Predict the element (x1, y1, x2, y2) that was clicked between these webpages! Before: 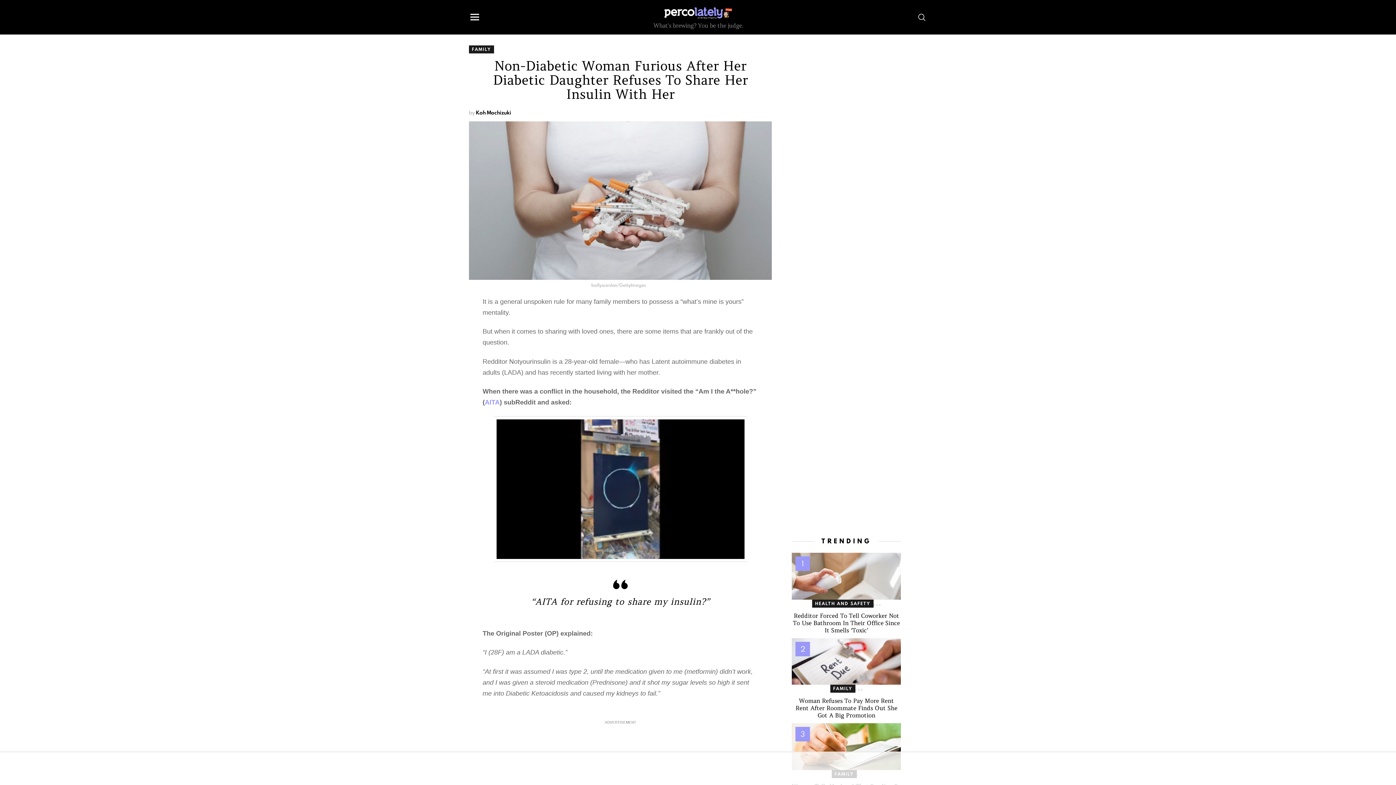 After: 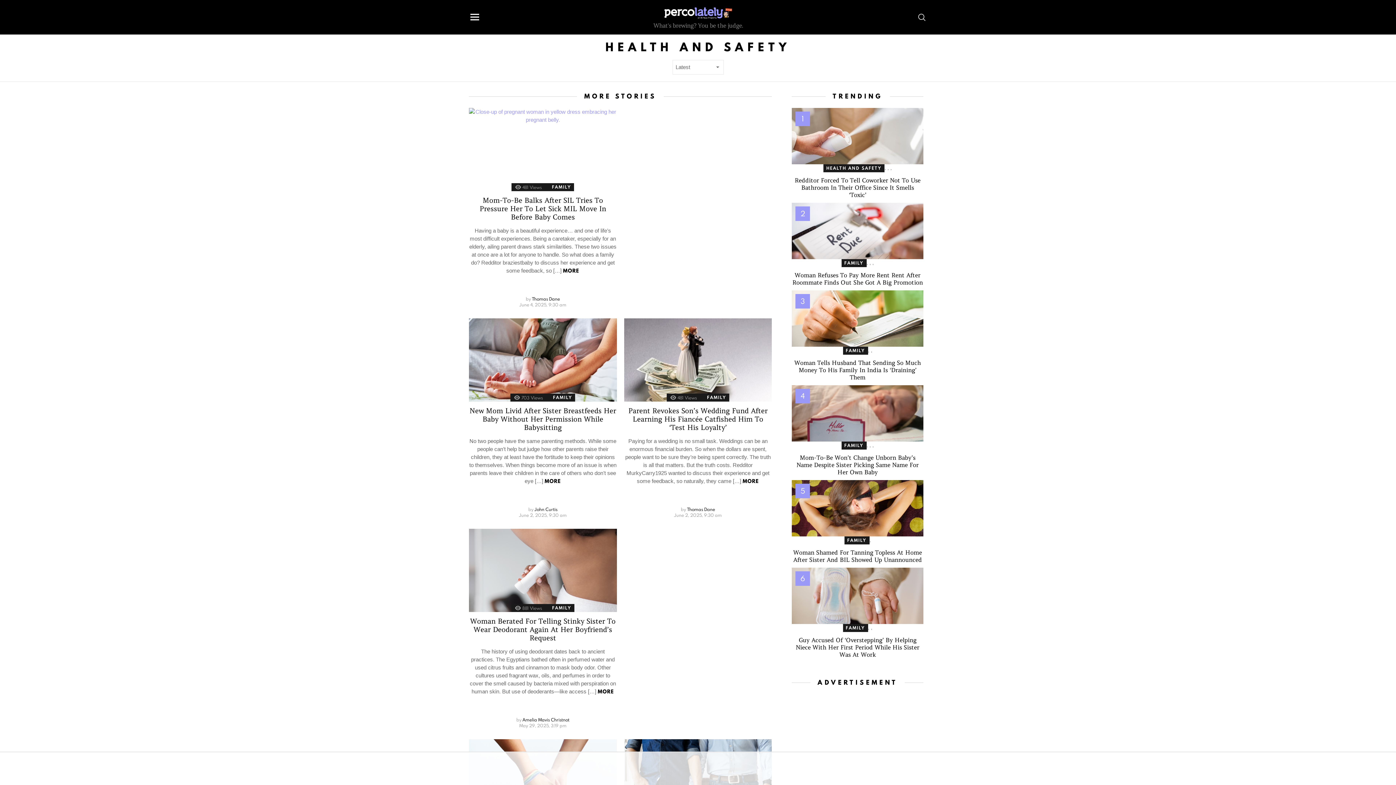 Action: label: HEALTH AND SAFETY bbox: (812, 599, 873, 607)